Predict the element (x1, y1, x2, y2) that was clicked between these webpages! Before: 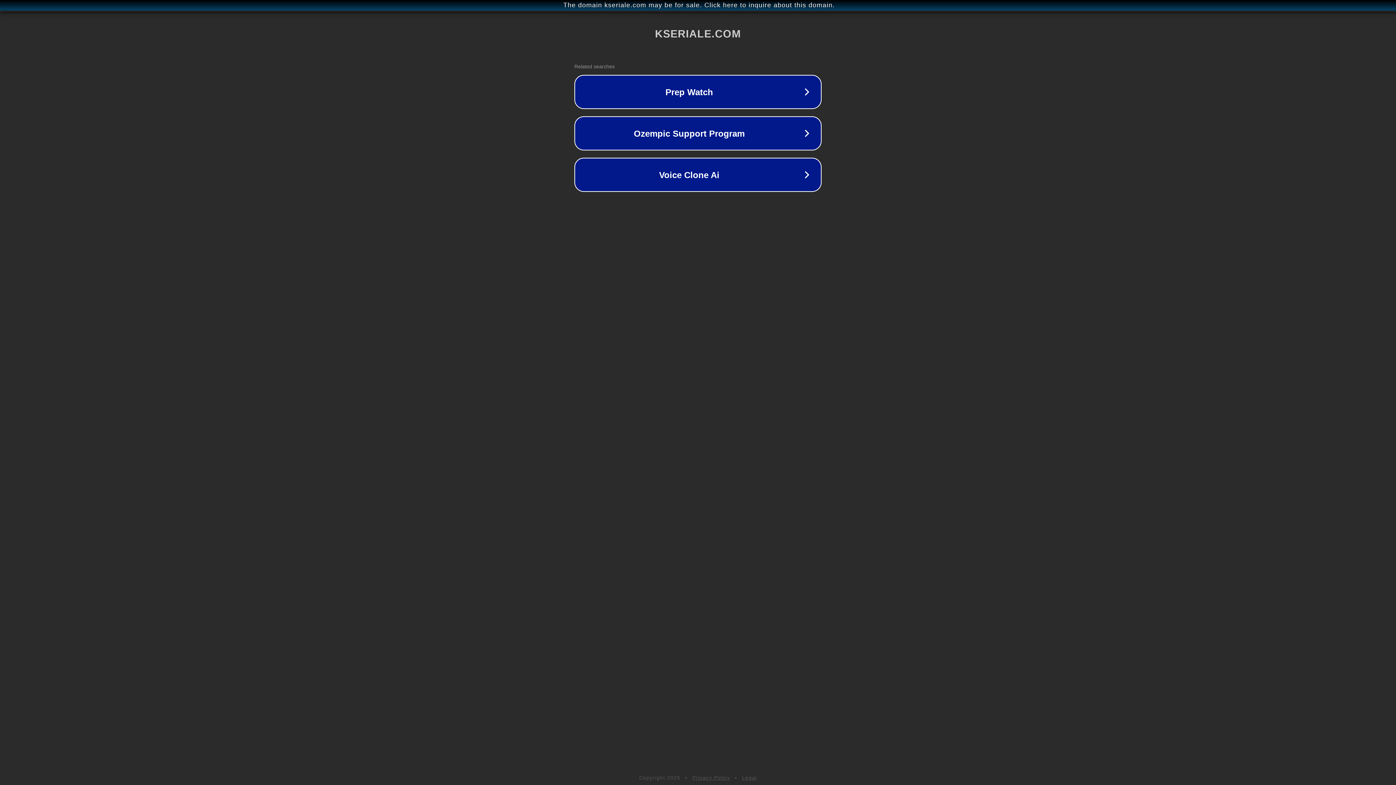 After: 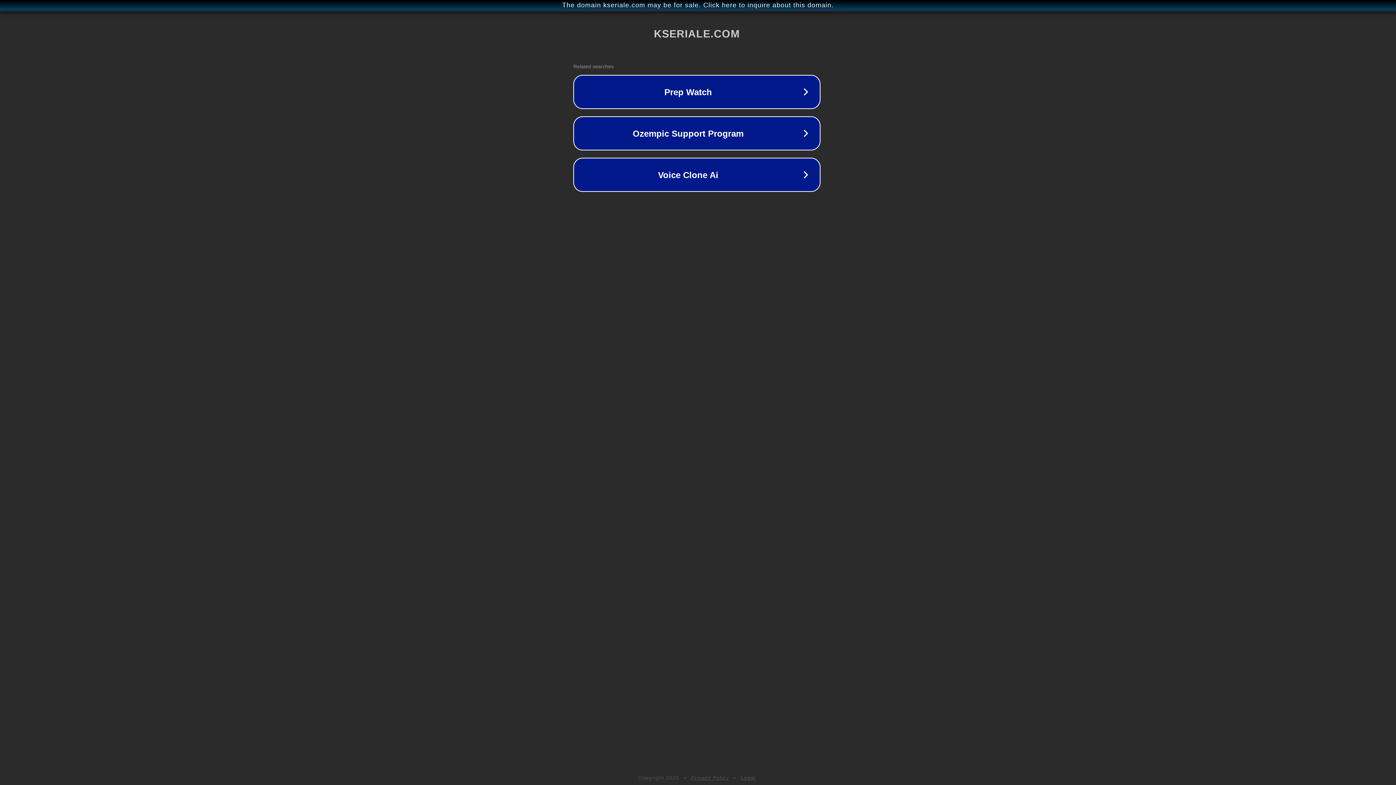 Action: bbox: (1, 1, 1397, 9) label: The domain kseriale.com may be for sale. Click here to inquire about this domain.